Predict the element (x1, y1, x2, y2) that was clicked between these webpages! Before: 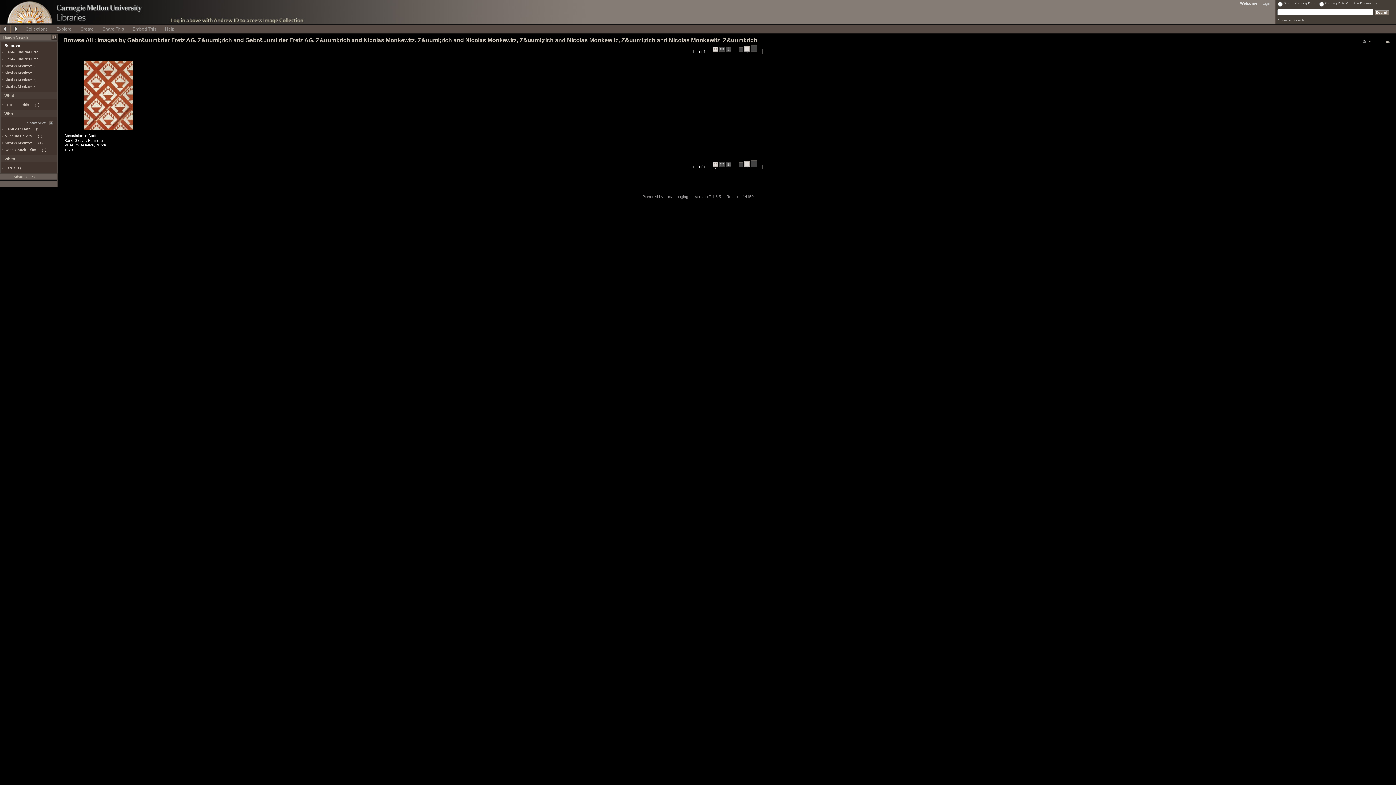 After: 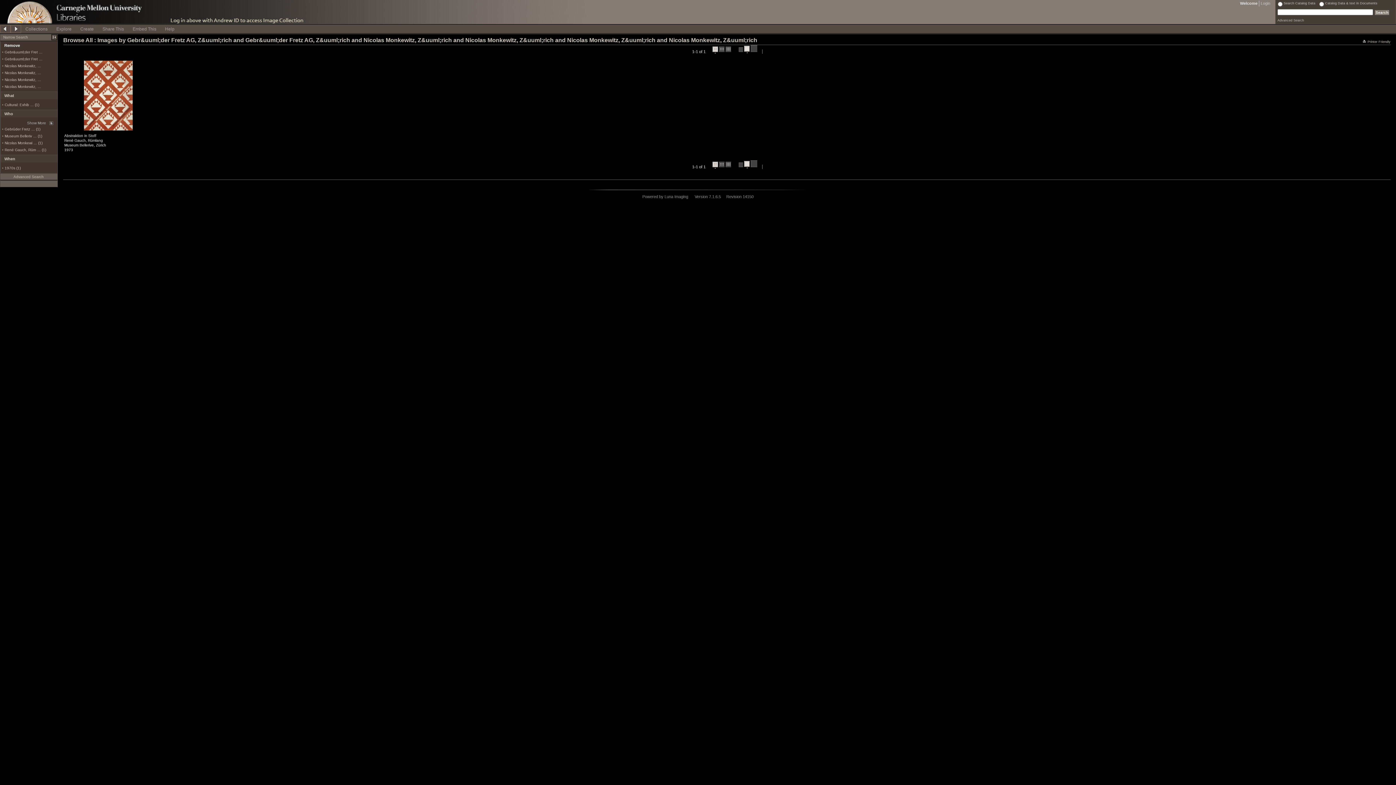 Action: bbox: (51, 34, 57, 40) label:  